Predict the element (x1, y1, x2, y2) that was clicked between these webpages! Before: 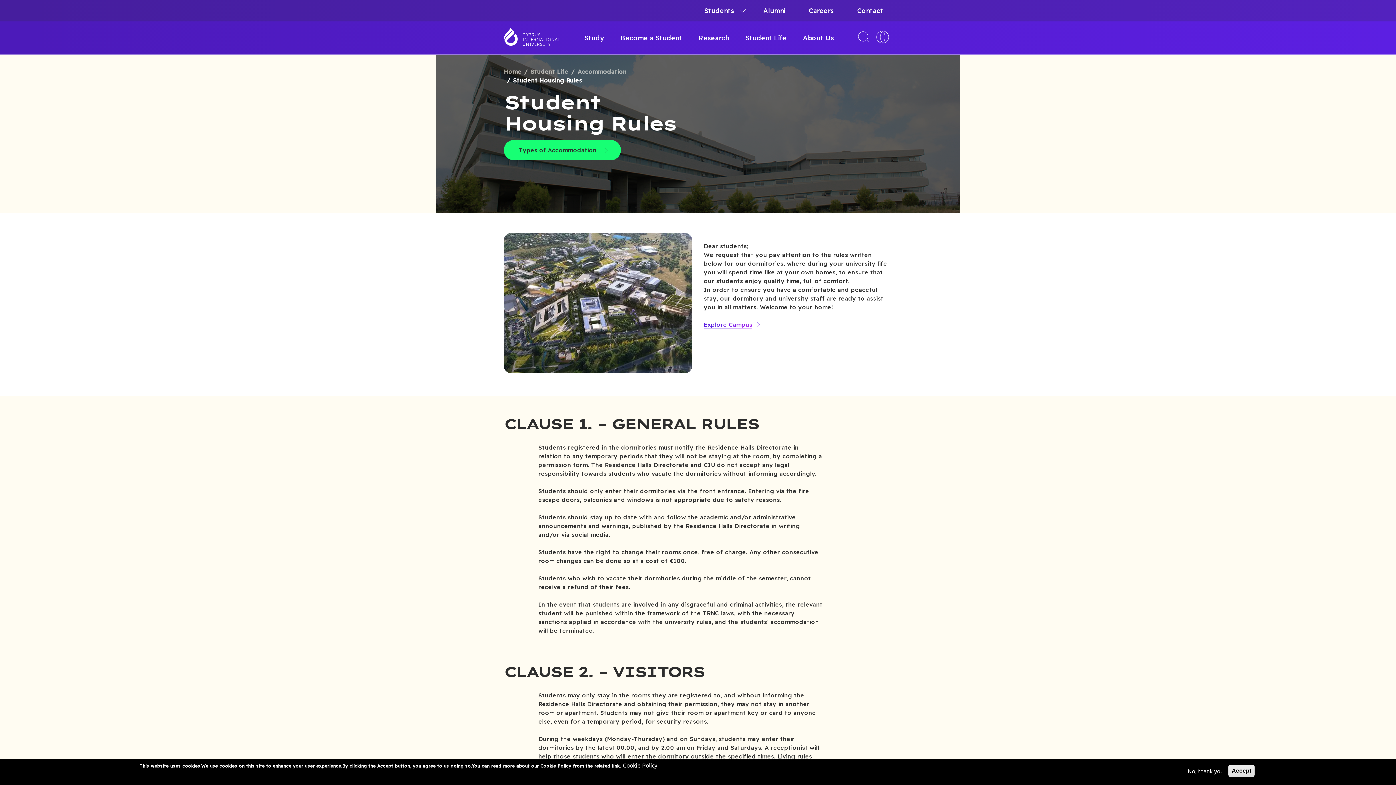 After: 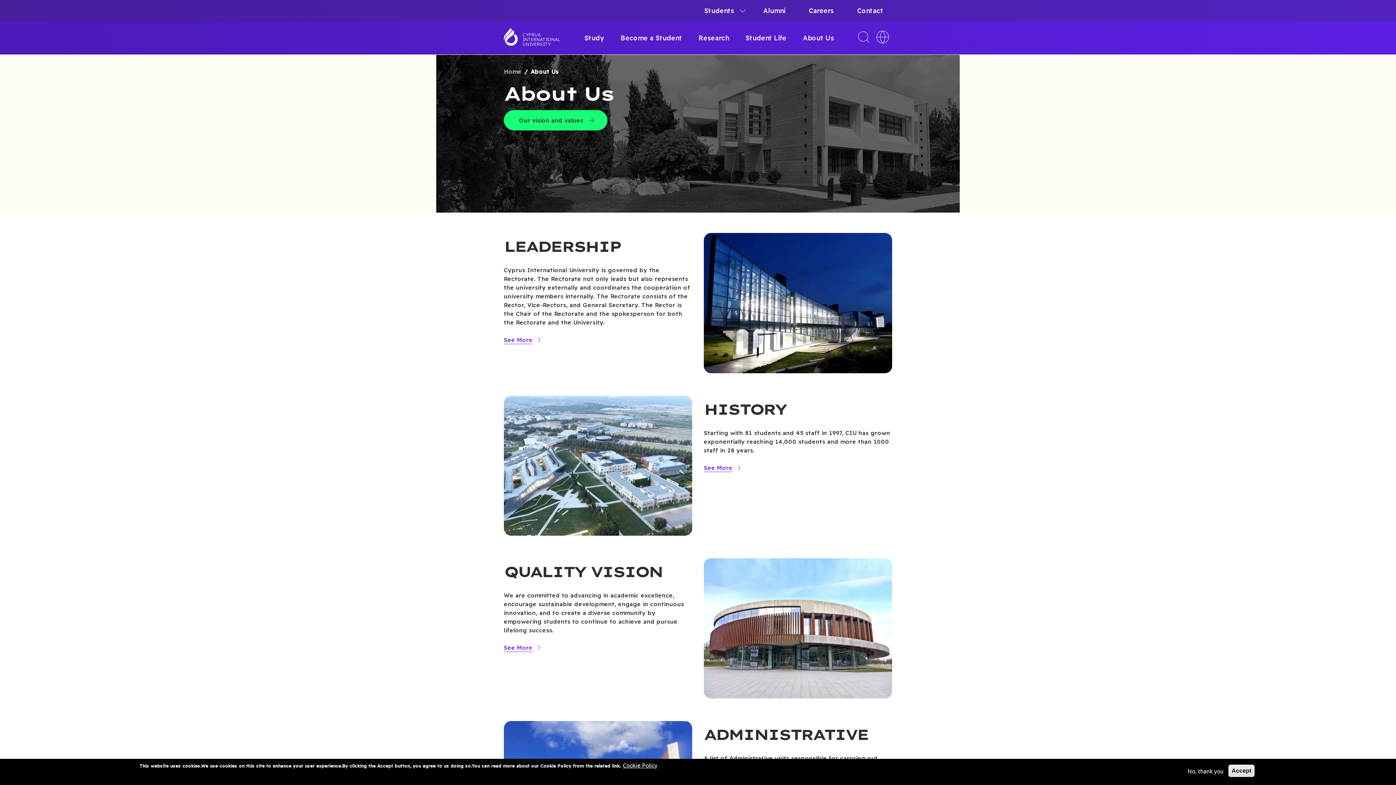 Action: bbox: (795, 21, 841, 54) label: About Us